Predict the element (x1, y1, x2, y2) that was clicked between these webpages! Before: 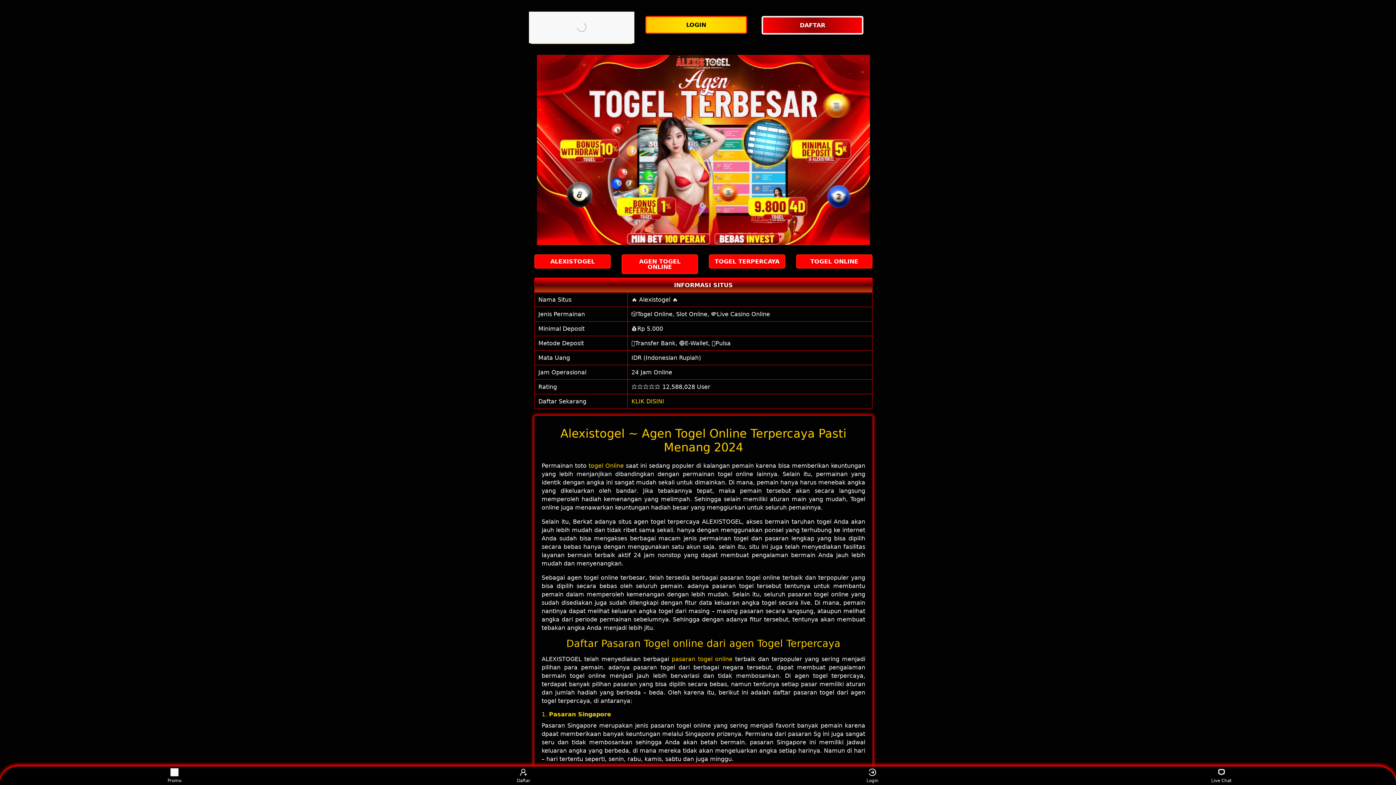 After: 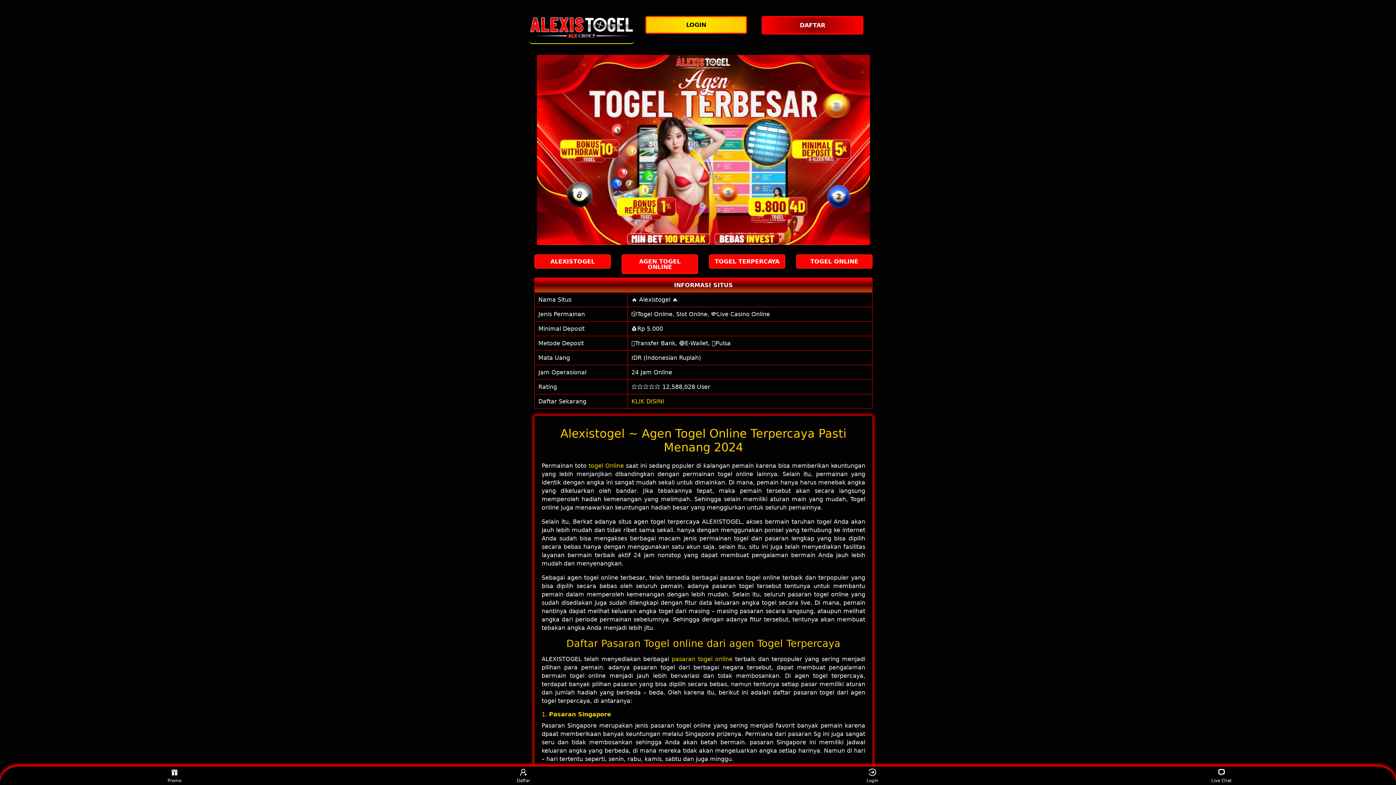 Action: bbox: (160, 768, 188, 783) label: Promo